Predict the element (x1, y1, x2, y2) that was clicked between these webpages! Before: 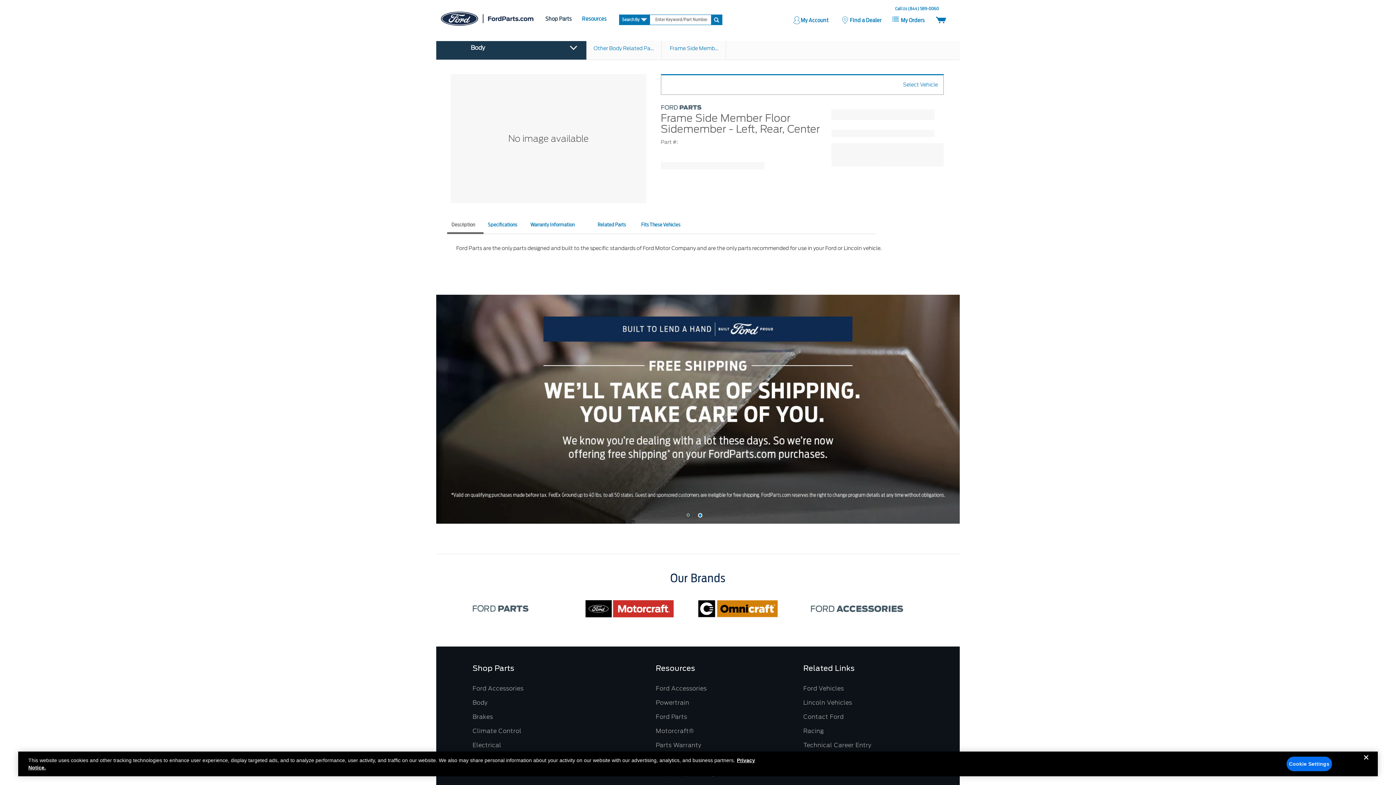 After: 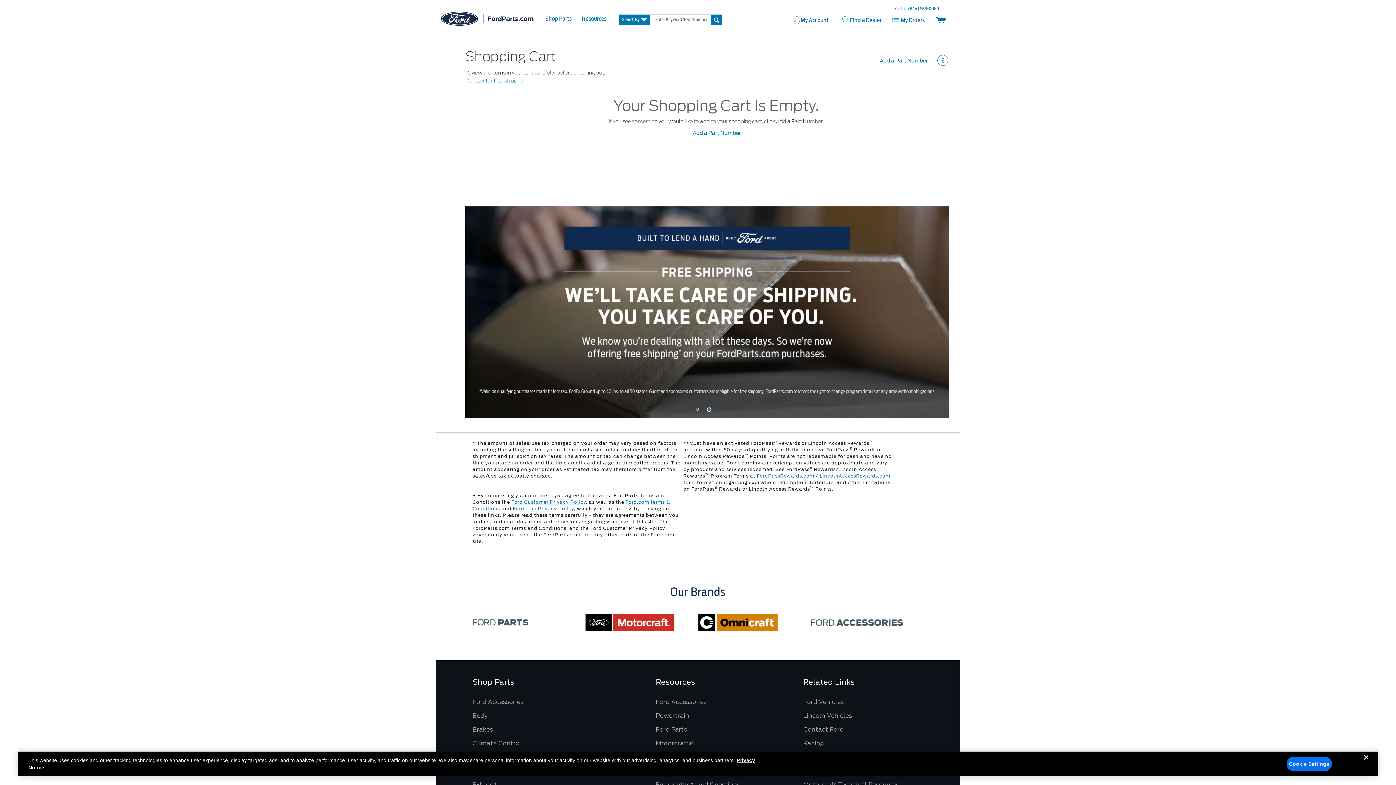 Action: bbox: (935, 14, 947, 23) label: 0 items in cart